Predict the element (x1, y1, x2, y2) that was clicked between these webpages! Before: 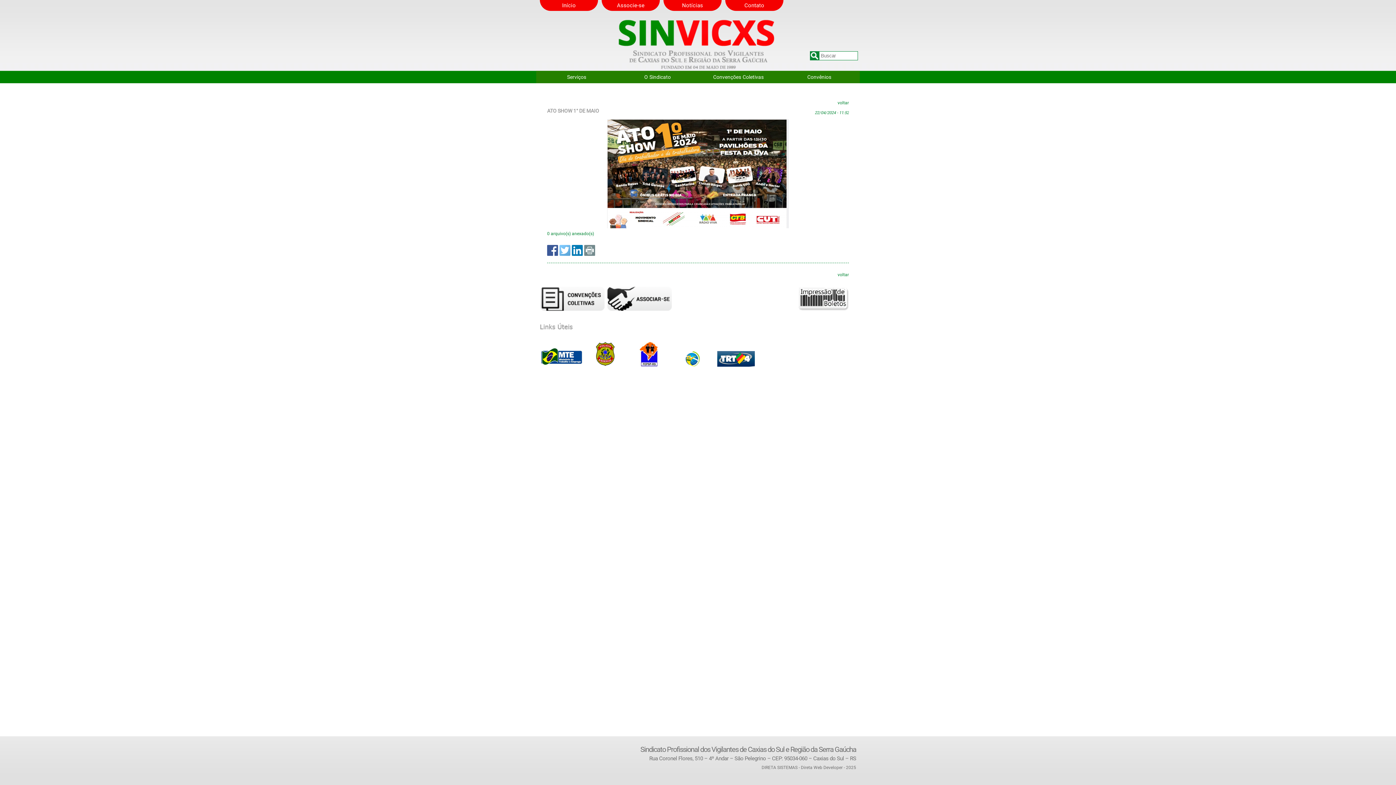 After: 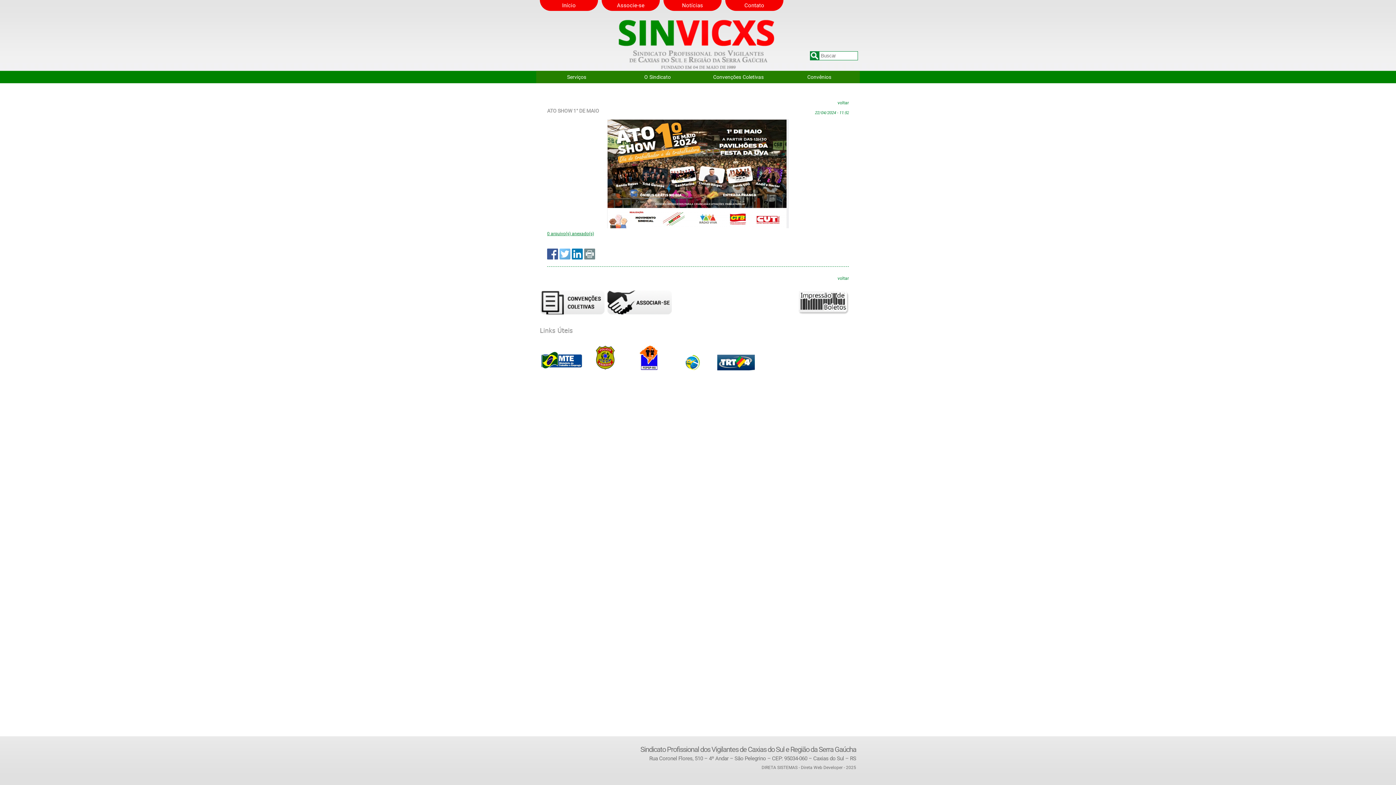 Action: label: 0 arquivo(s) anexado(s) bbox: (547, 231, 594, 236)